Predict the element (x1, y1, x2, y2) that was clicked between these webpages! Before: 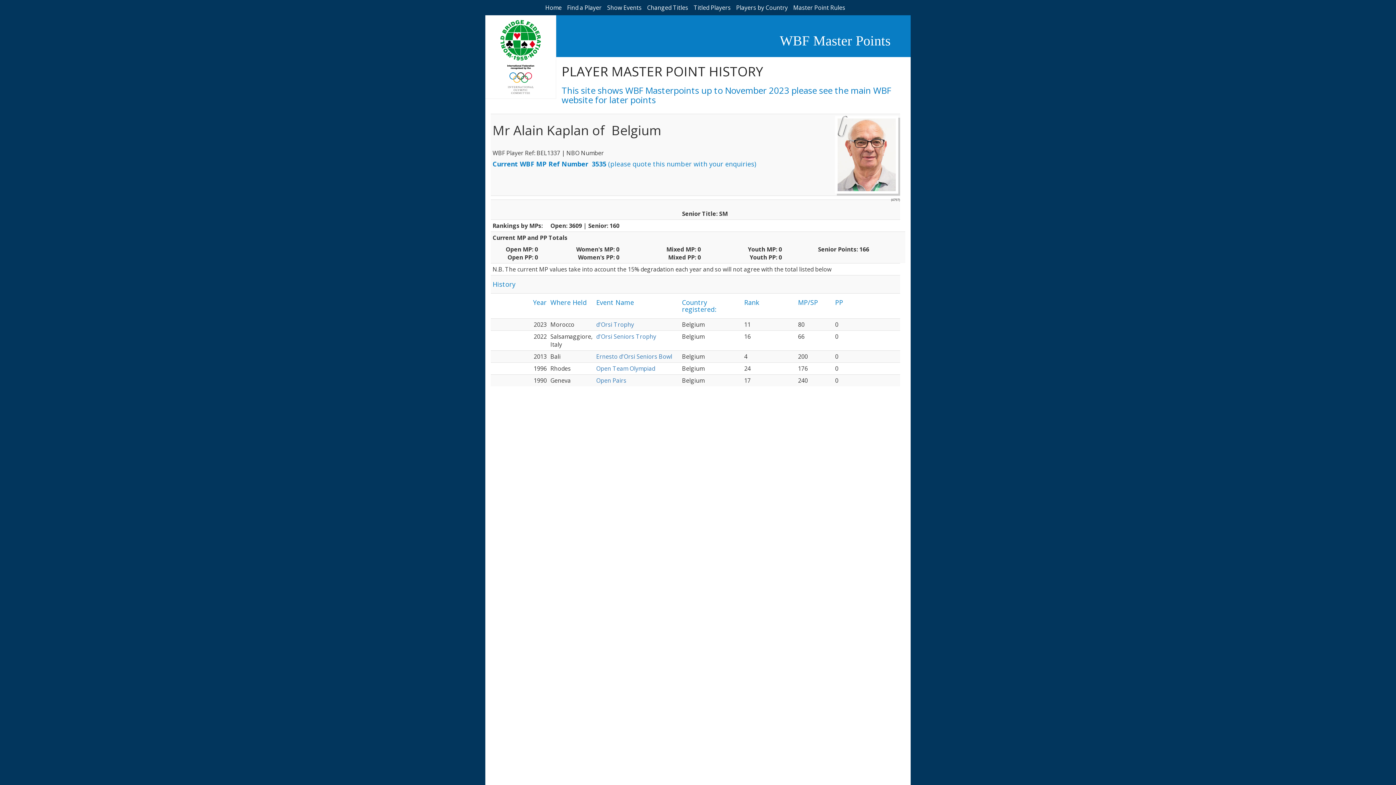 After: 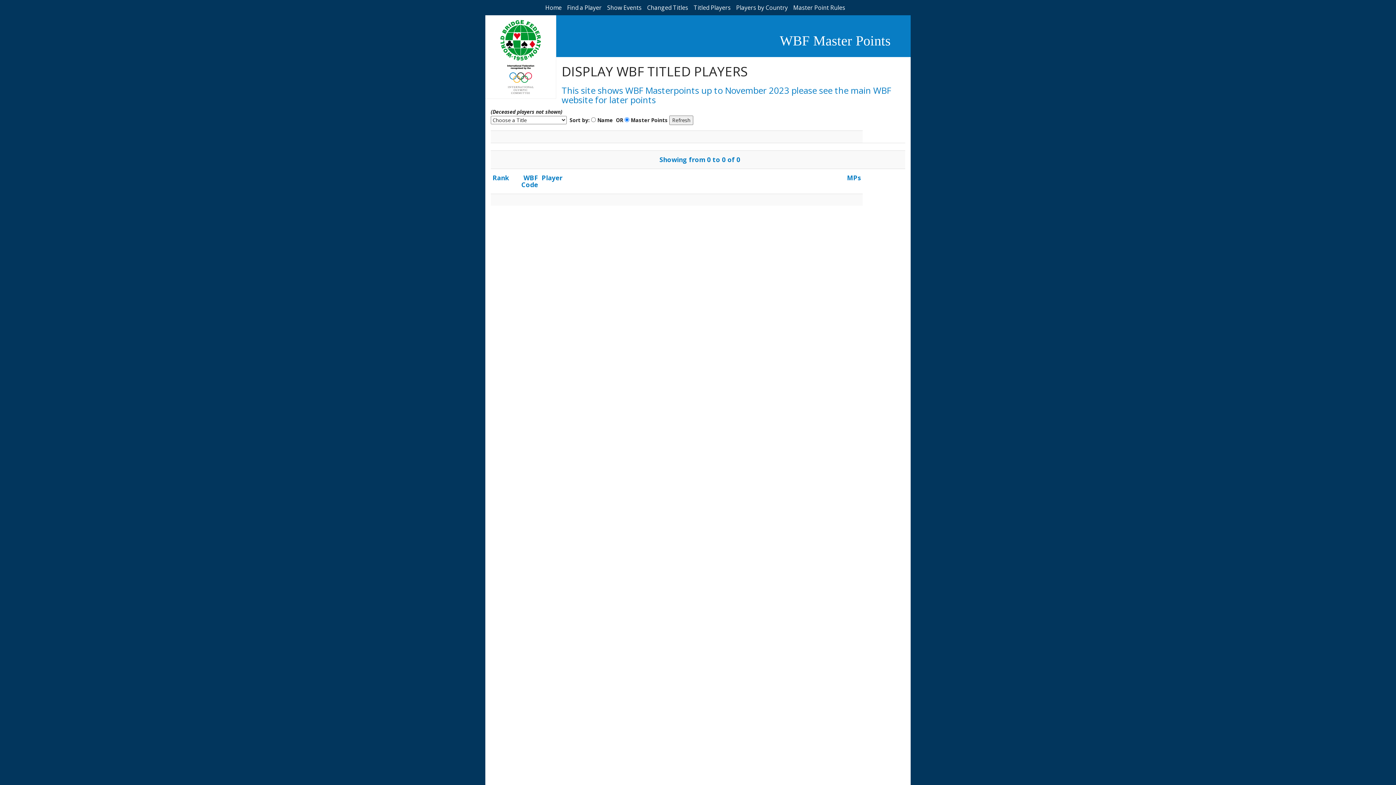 Action: bbox: (693, 3, 730, 11) label: Titled Players